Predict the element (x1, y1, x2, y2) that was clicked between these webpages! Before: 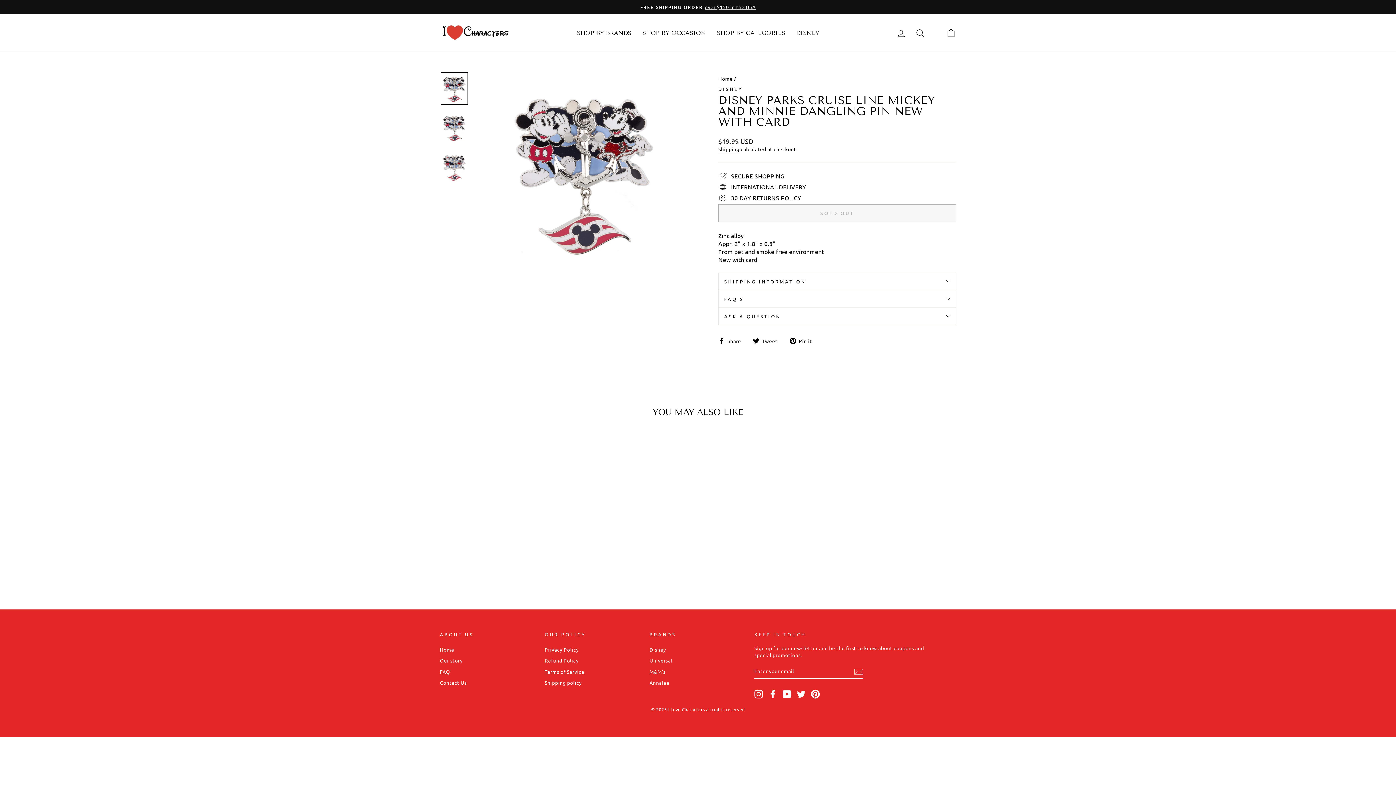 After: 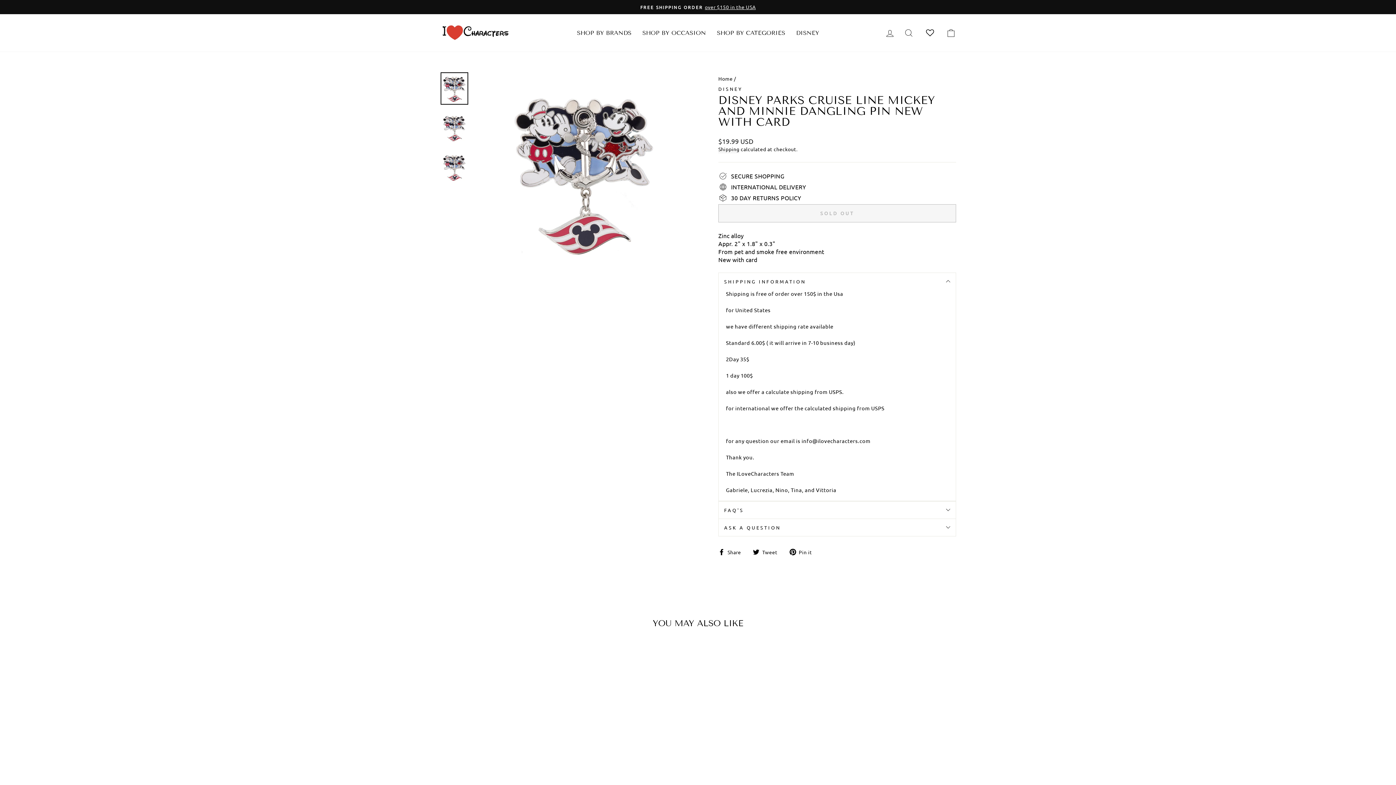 Action: label: SHIPPING INFORMATION bbox: (718, 272, 956, 290)